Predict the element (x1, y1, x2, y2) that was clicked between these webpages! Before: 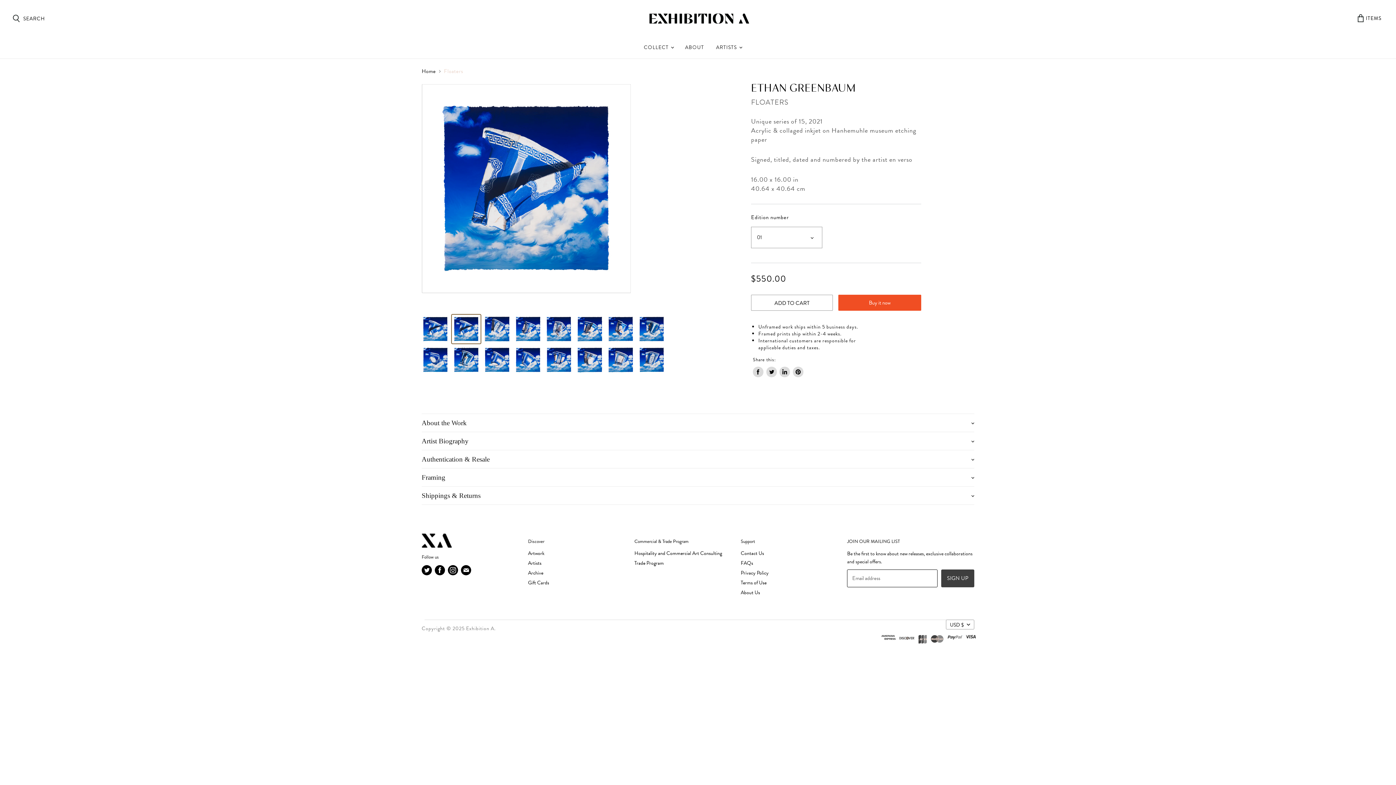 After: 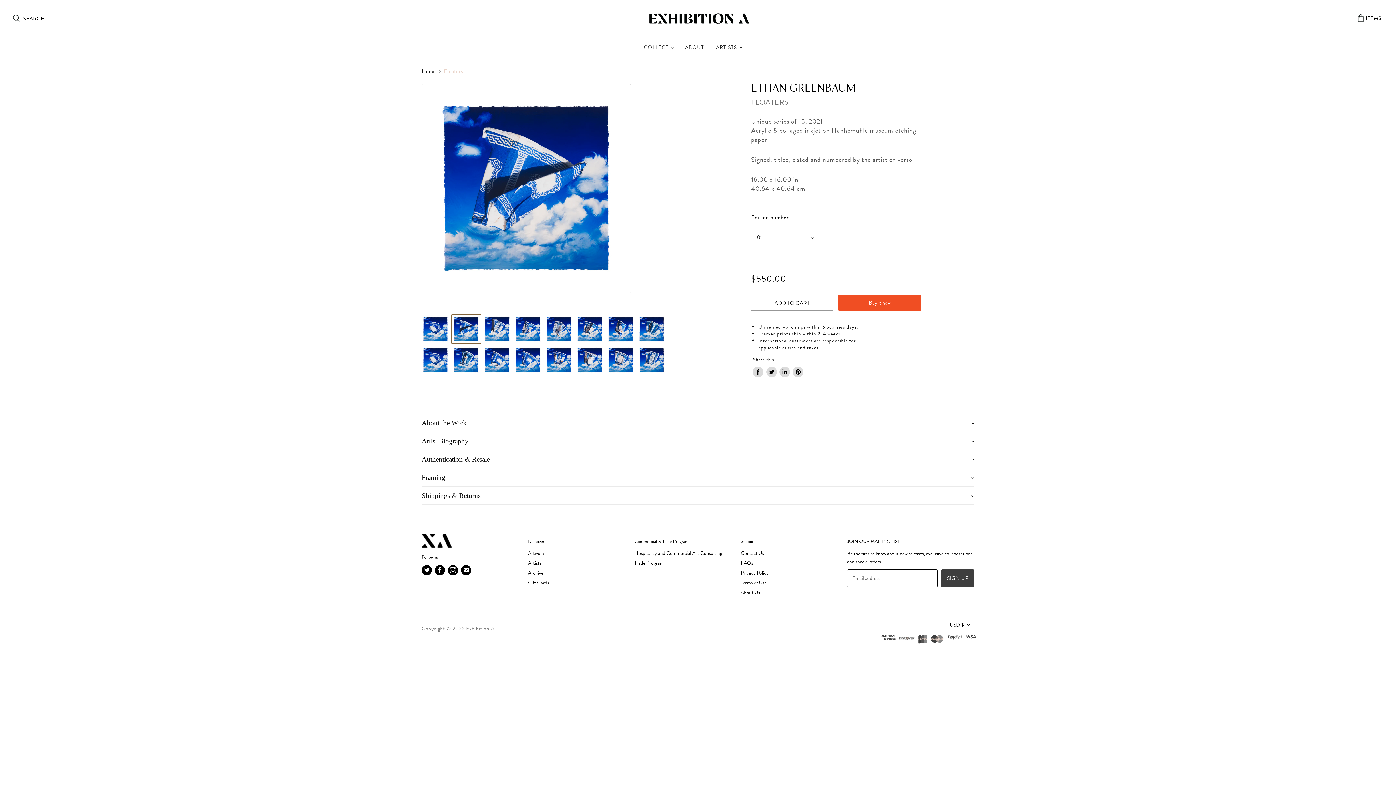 Action: label: Find us on Instagram bbox: (446, 563, 459, 576)